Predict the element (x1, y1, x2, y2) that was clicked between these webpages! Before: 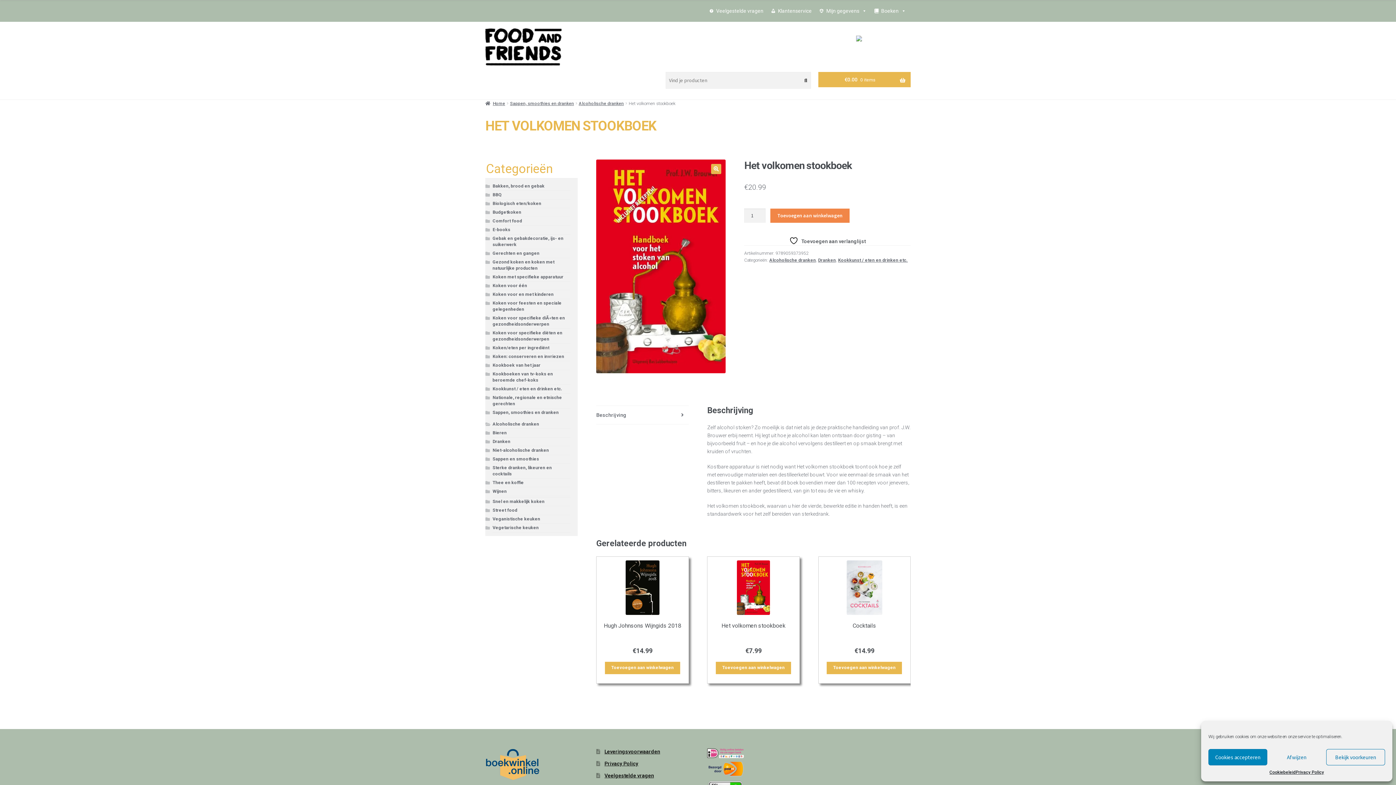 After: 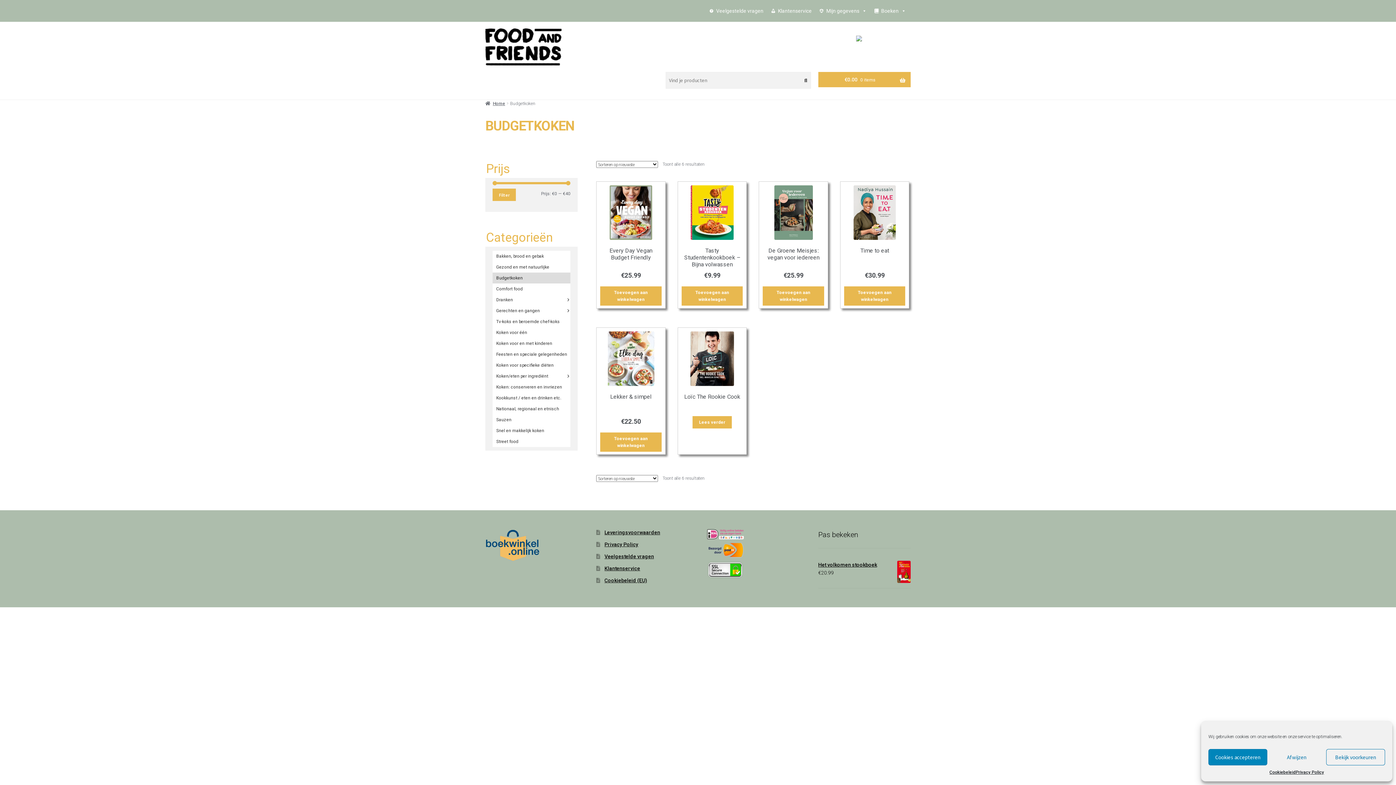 Action: label: Budgetkoken bbox: (492, 209, 521, 214)